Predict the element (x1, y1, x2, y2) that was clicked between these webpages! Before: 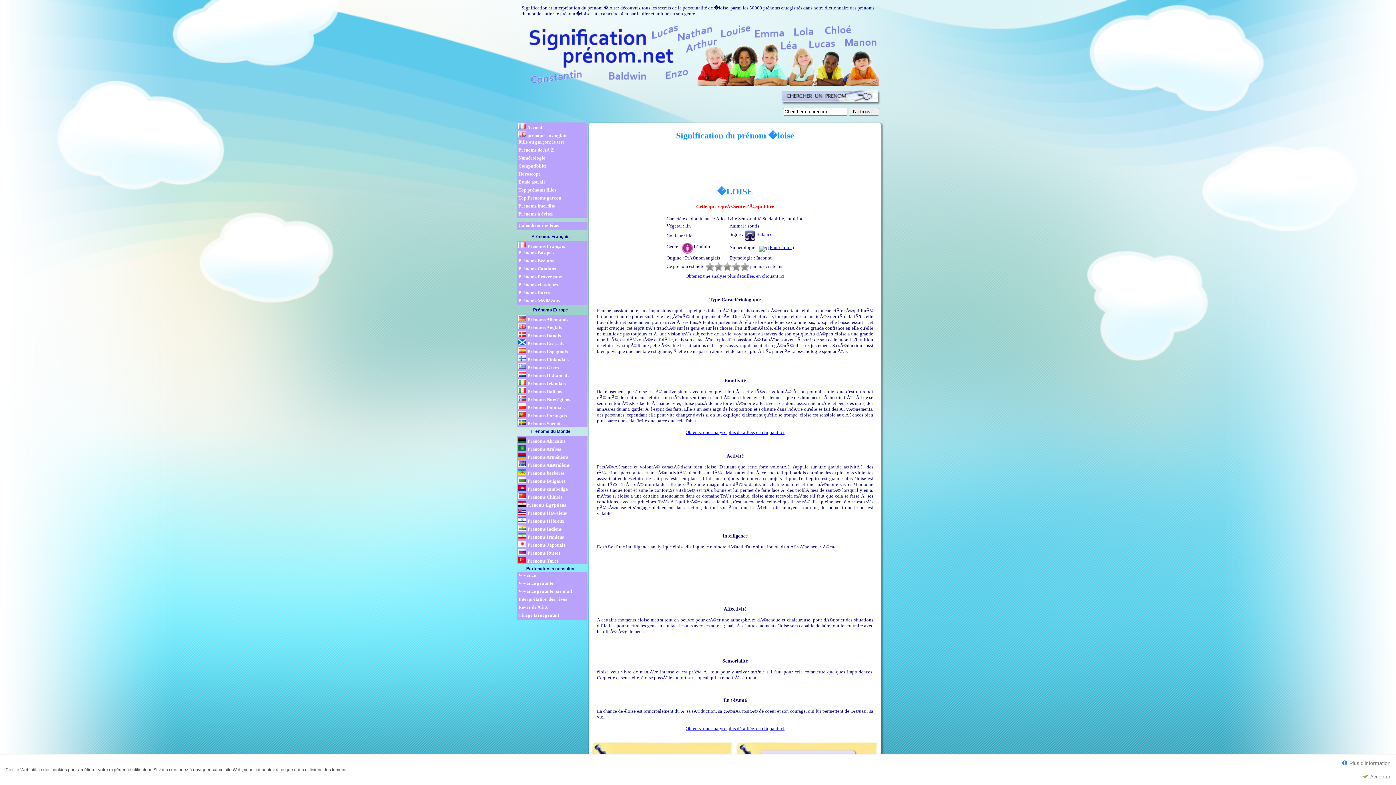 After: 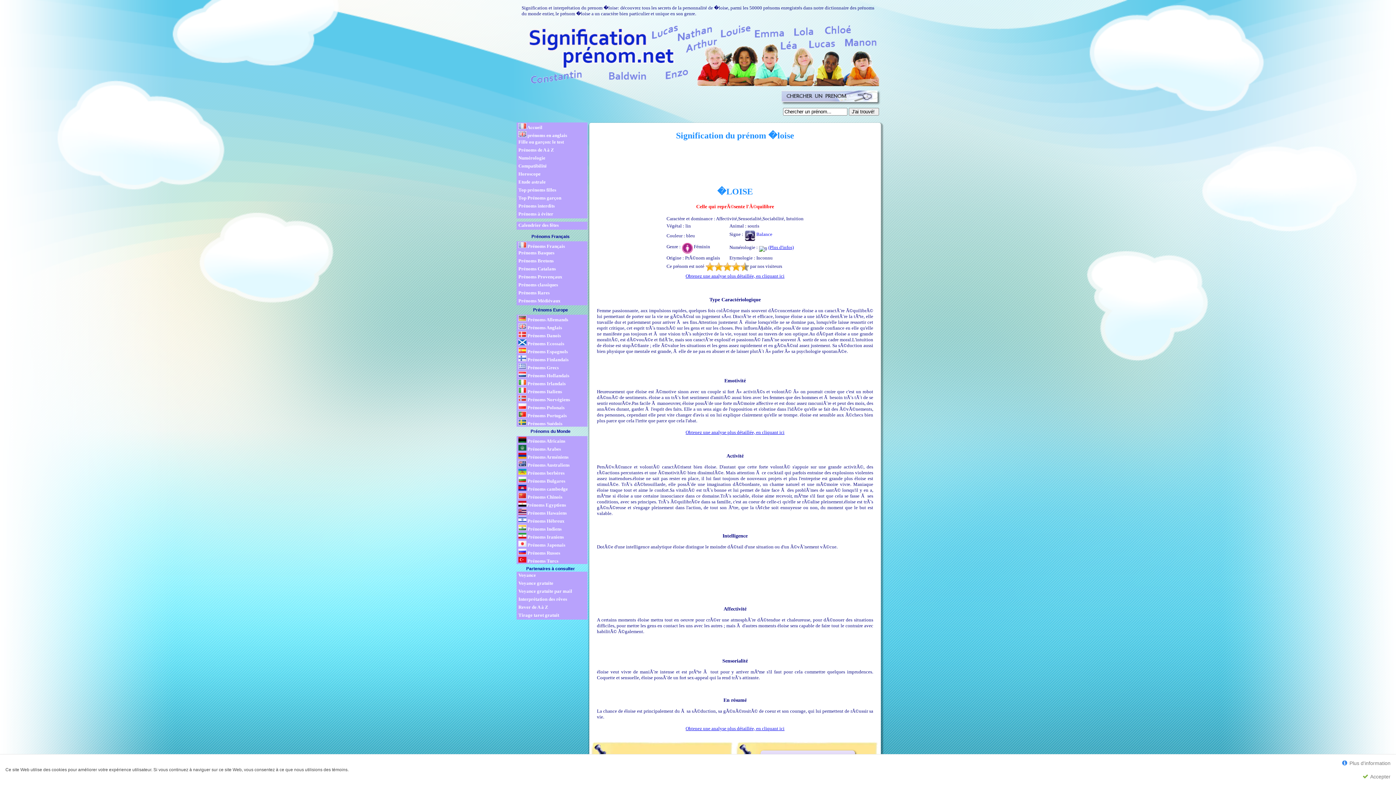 Action: bbox: (740, 262, 744, 271)